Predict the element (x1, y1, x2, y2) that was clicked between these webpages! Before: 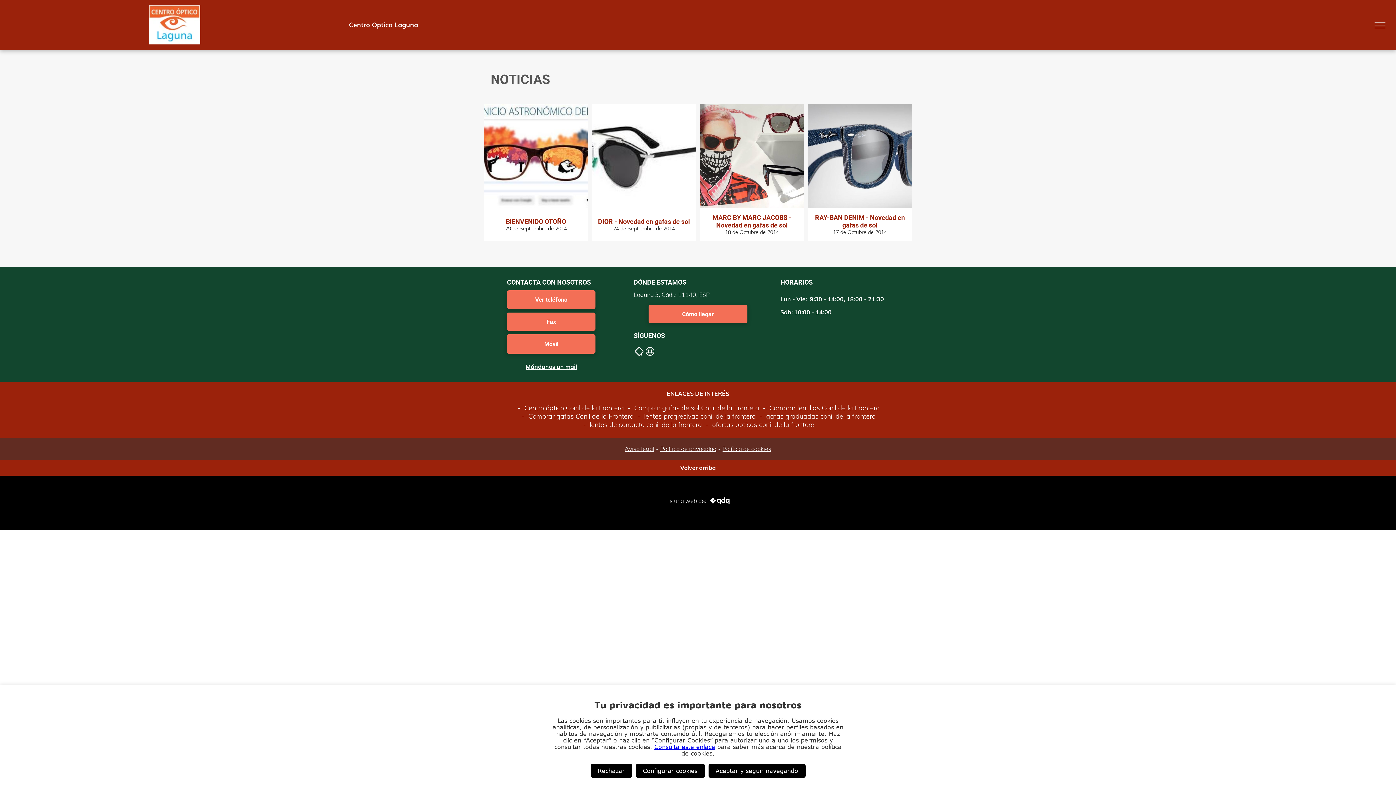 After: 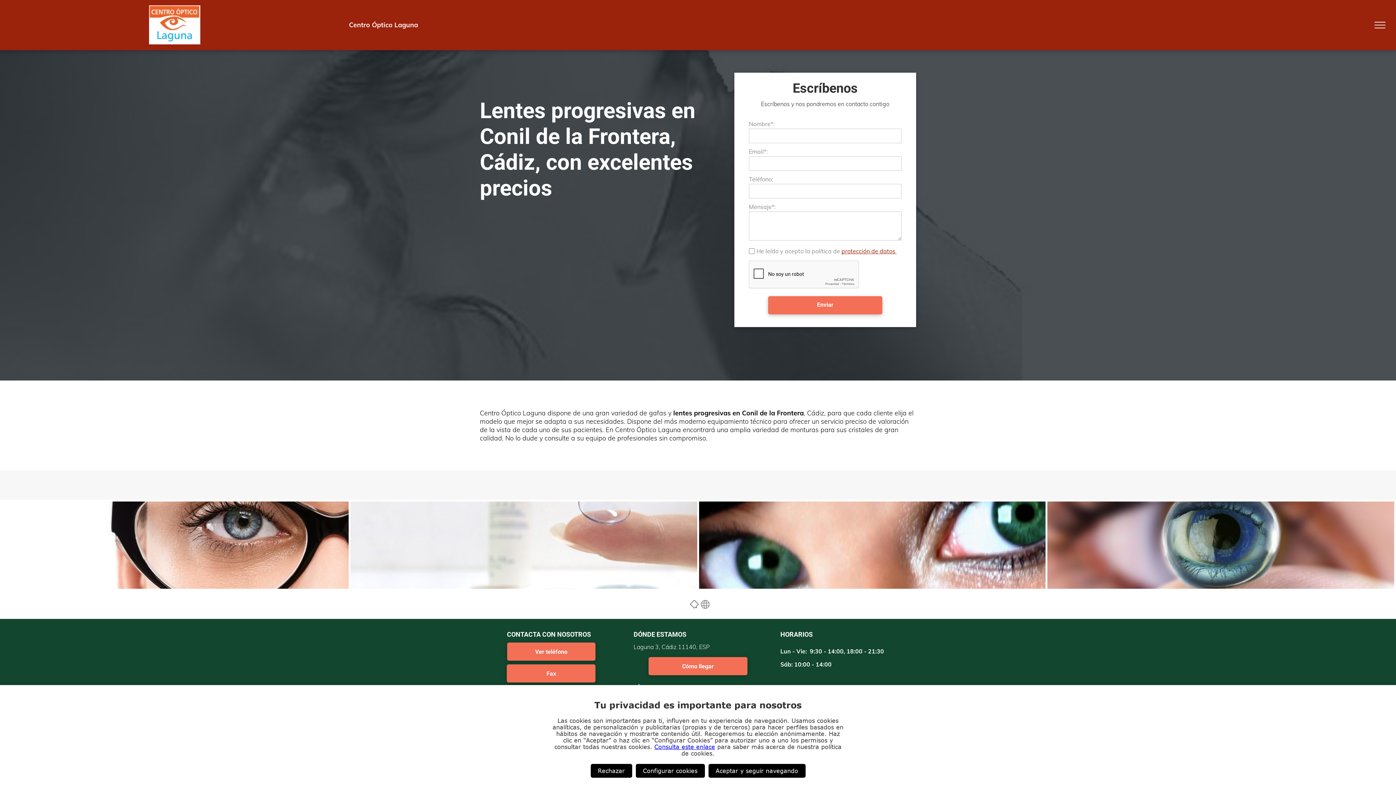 Action: bbox: (635, 412, 756, 420) label:  lentes progresivas conil de la frontera